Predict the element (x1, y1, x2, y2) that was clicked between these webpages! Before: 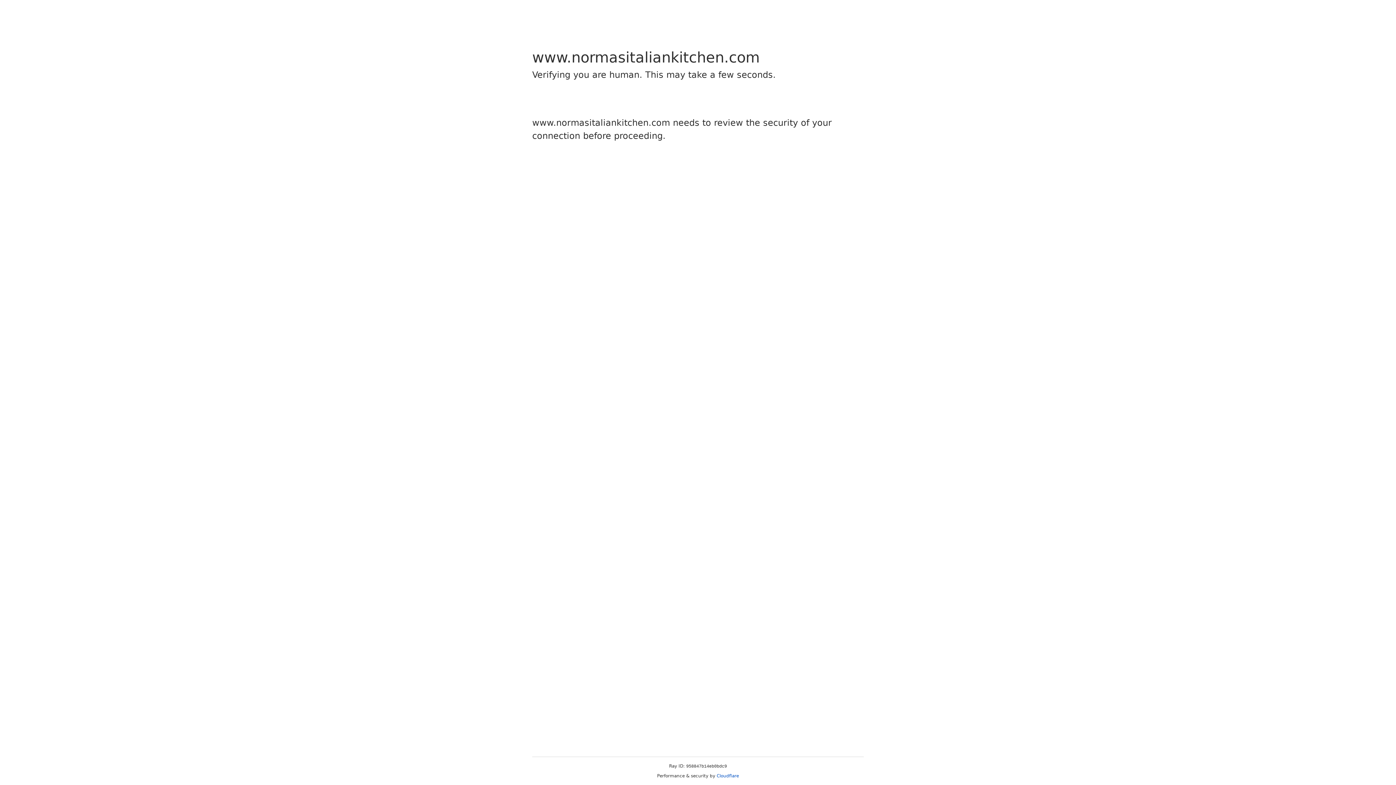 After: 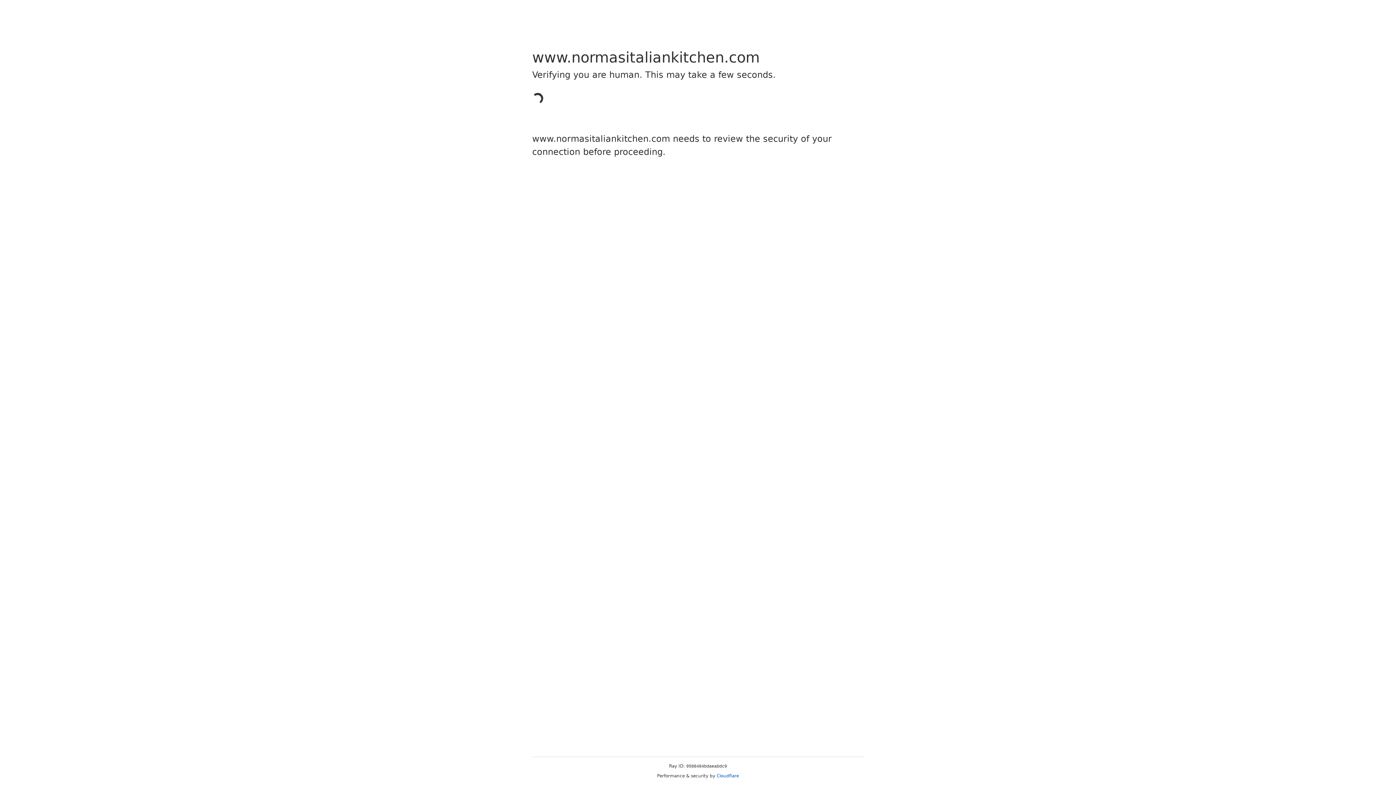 Action: label: Cloudflare bbox: (716, 773, 739, 778)